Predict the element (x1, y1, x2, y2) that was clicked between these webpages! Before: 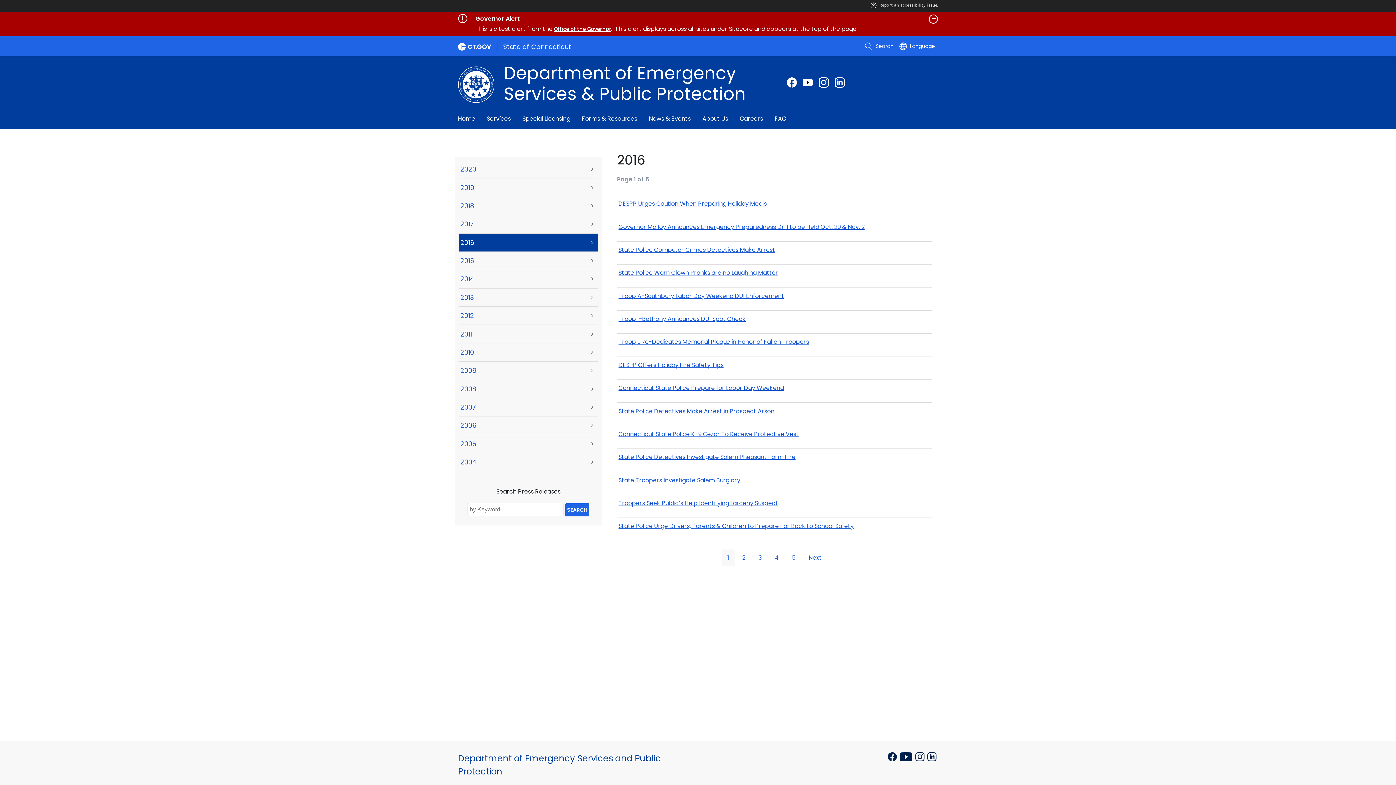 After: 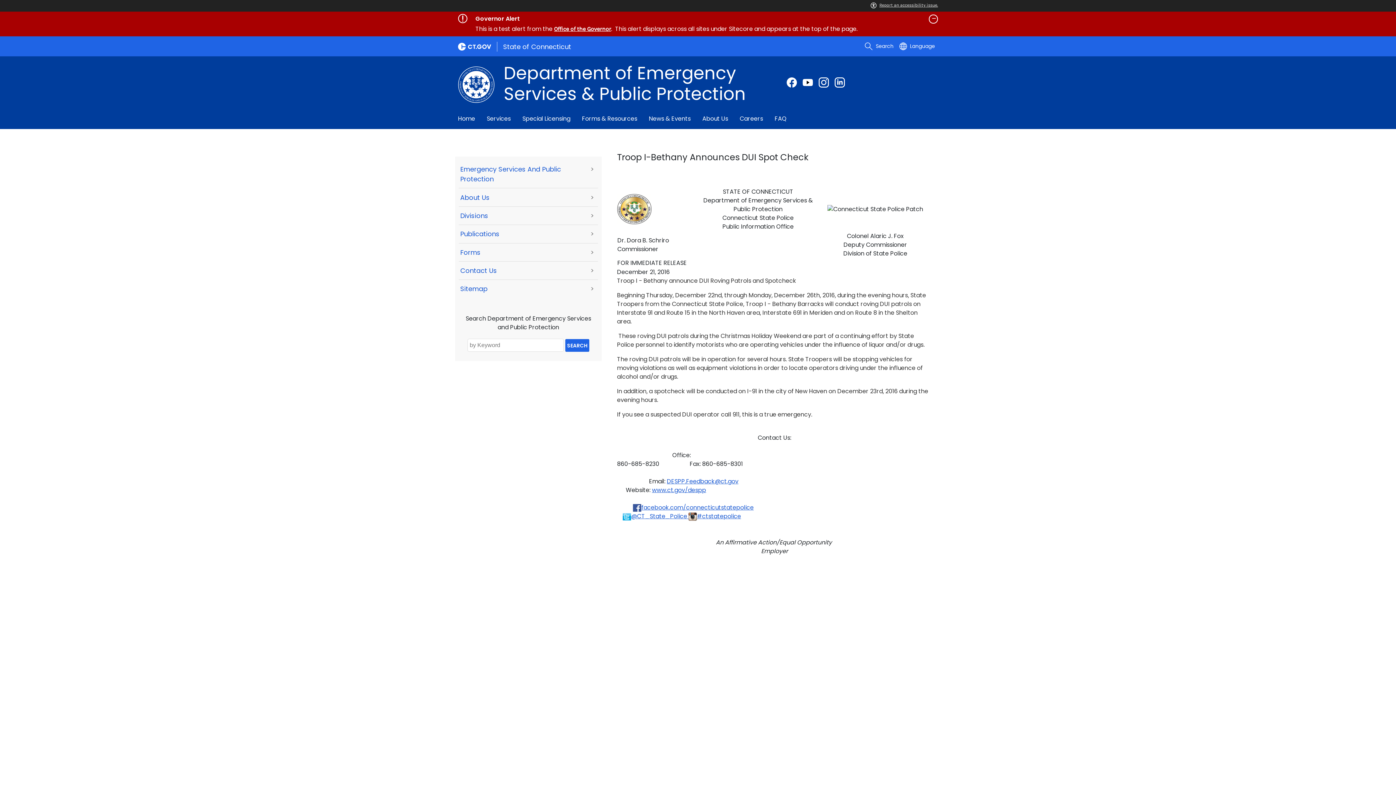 Action: bbox: (618, 314, 745, 323) label: Troop I-Bethany Announces DUI Spot Check